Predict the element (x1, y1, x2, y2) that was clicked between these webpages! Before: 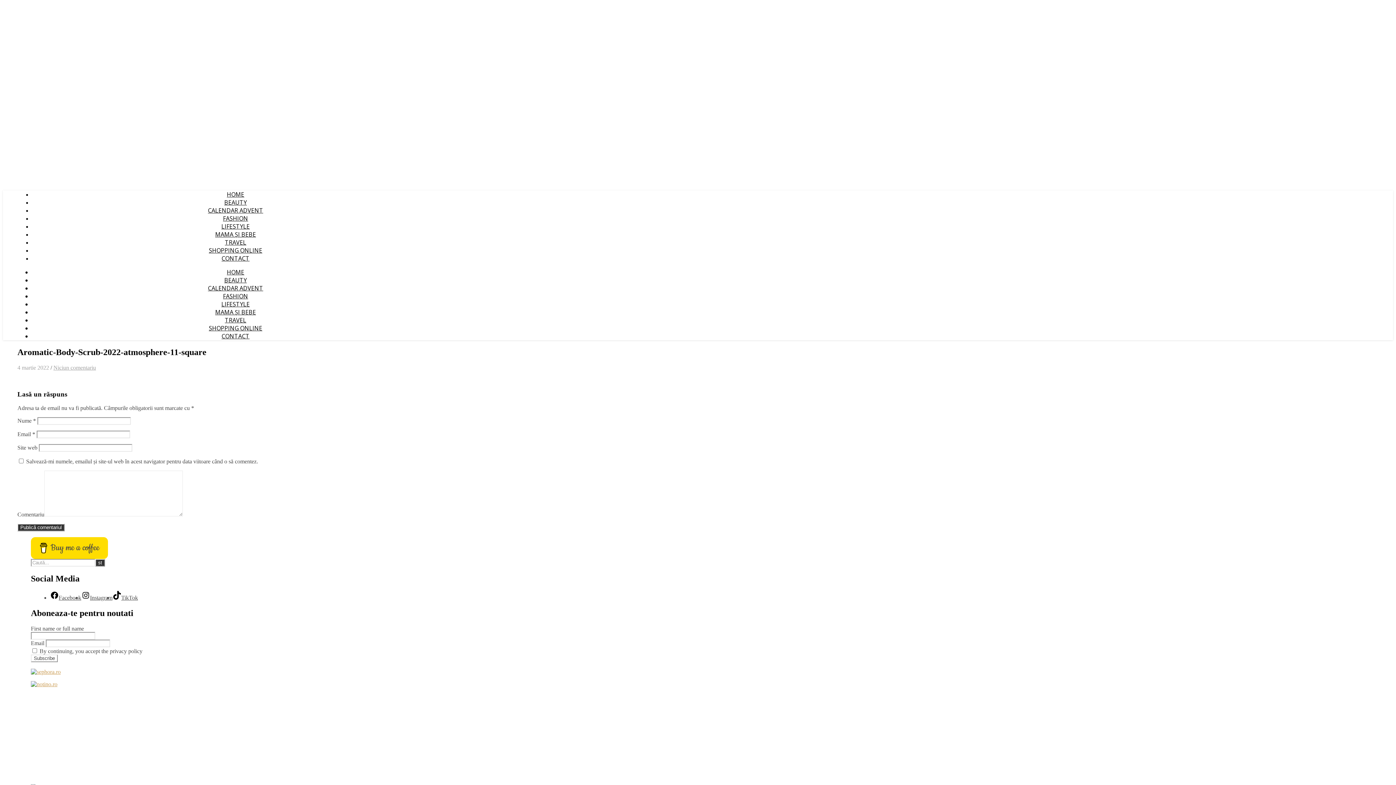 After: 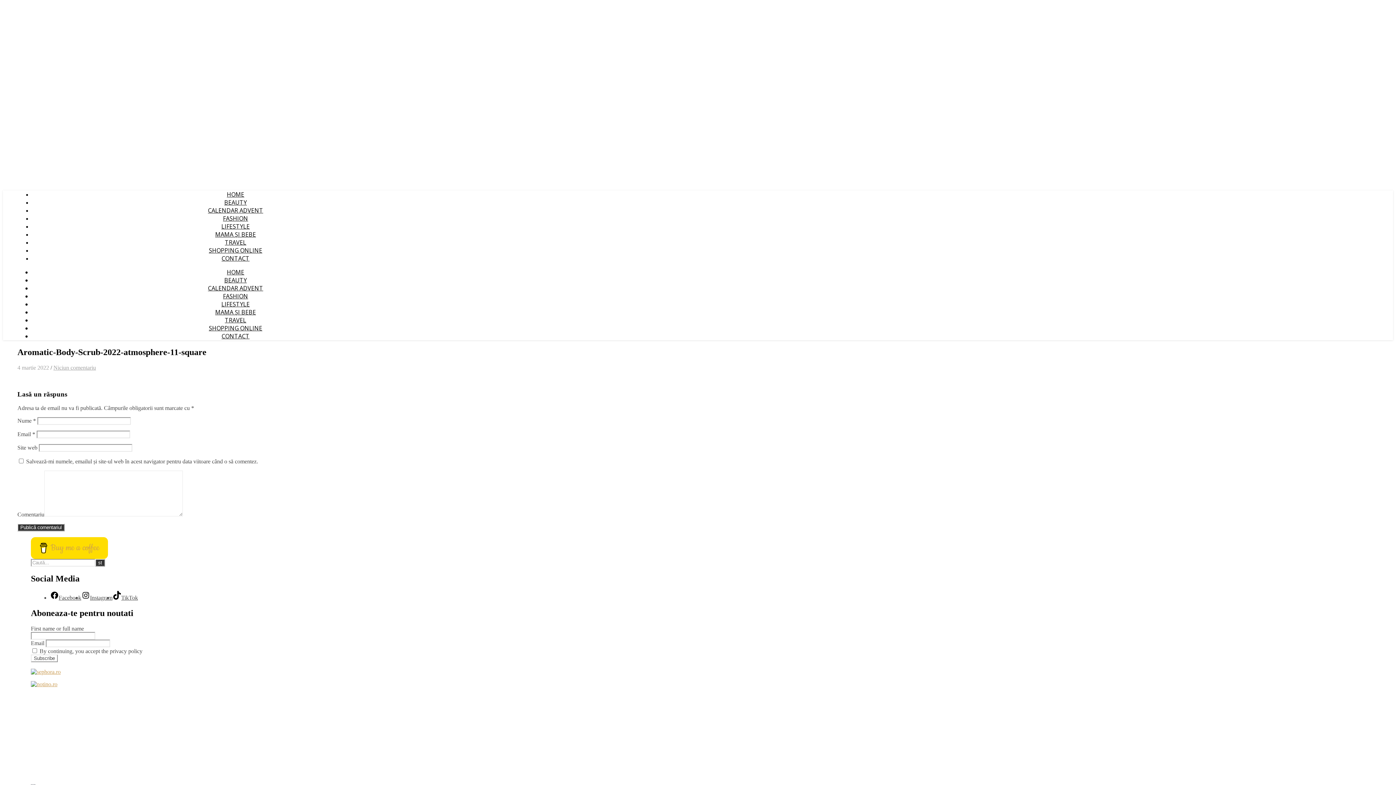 Action: bbox: (30, 537, 108, 559) label: Buy me a coffee